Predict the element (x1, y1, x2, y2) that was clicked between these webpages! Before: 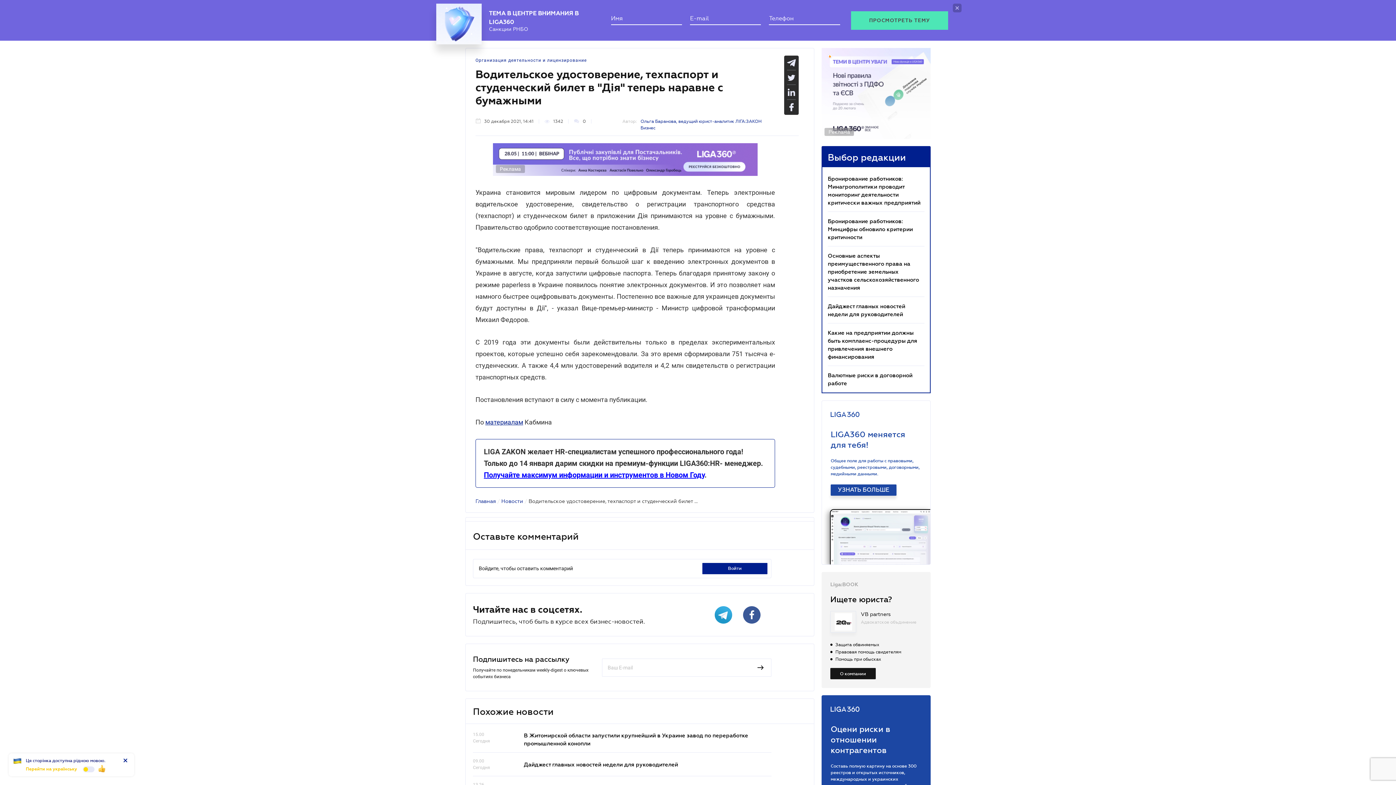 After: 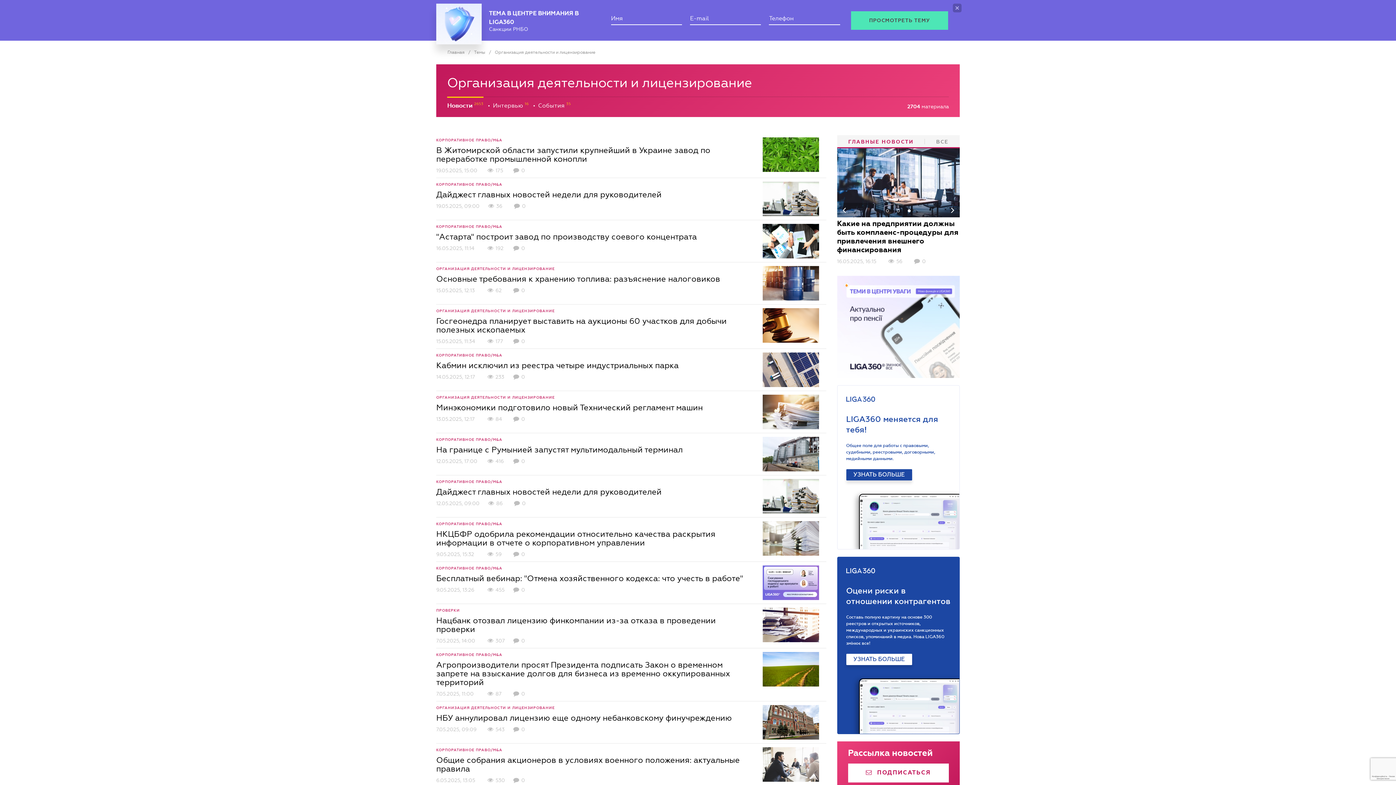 Action: bbox: (475, 49, 586, 56) label: Организация деятельности и лицензирование